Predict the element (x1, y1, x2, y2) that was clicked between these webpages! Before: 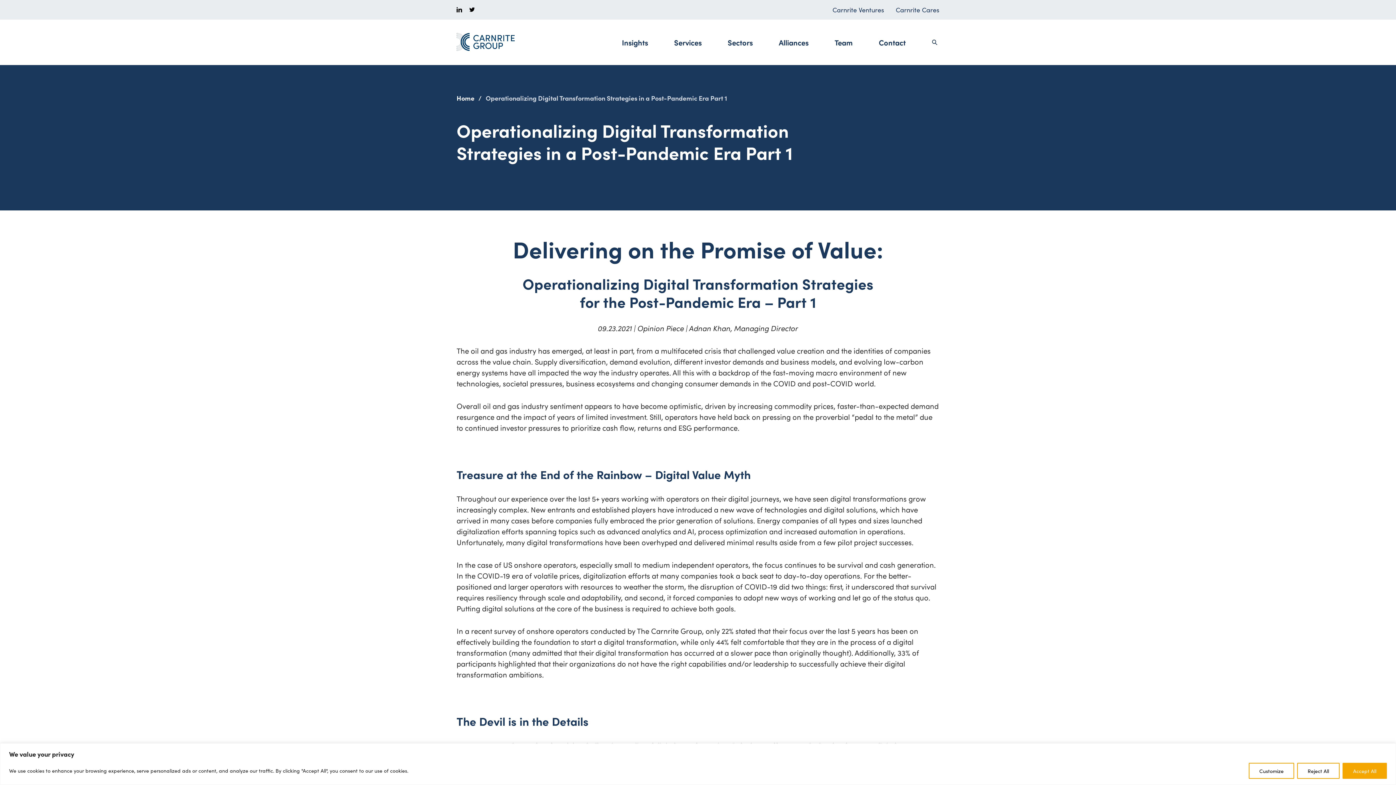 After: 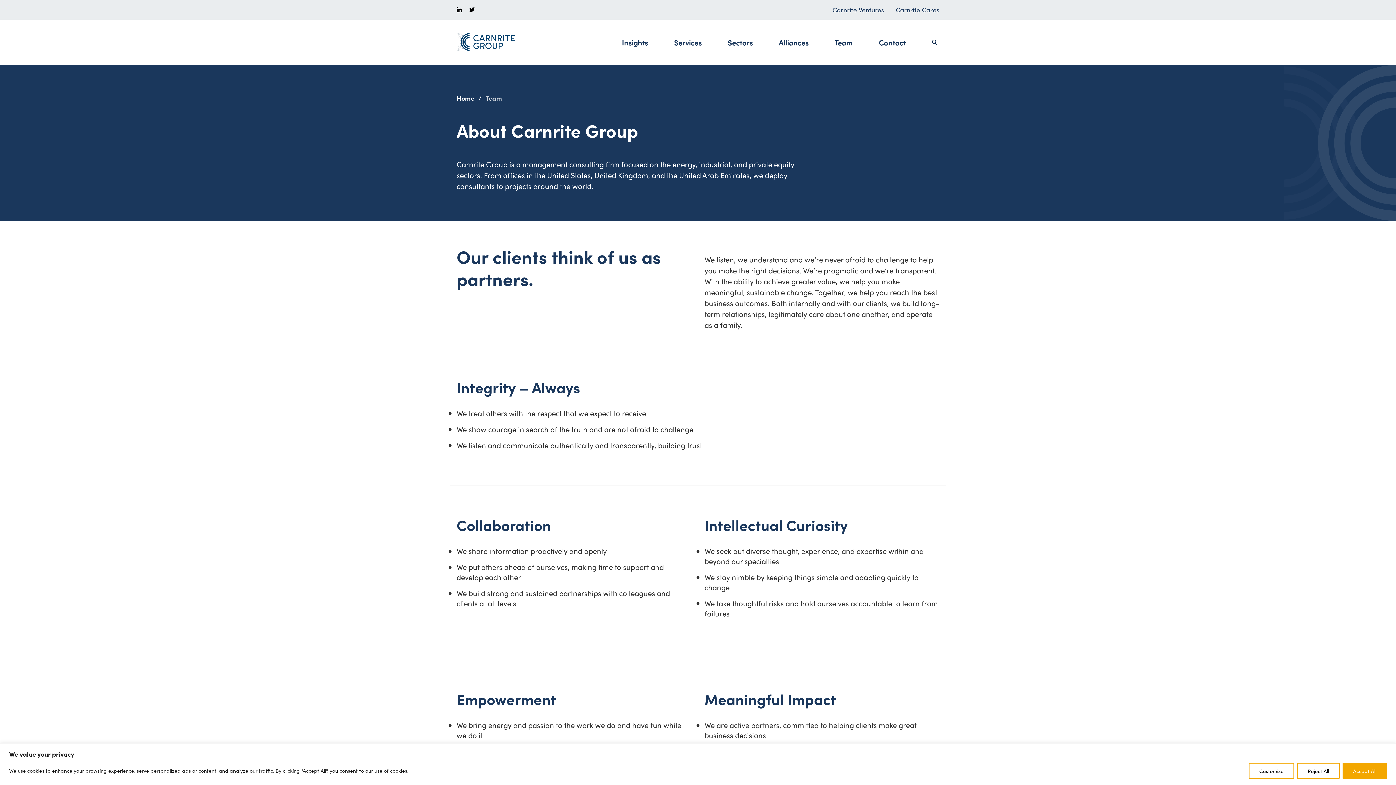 Action: label: Team bbox: (834, 34, 853, 50)